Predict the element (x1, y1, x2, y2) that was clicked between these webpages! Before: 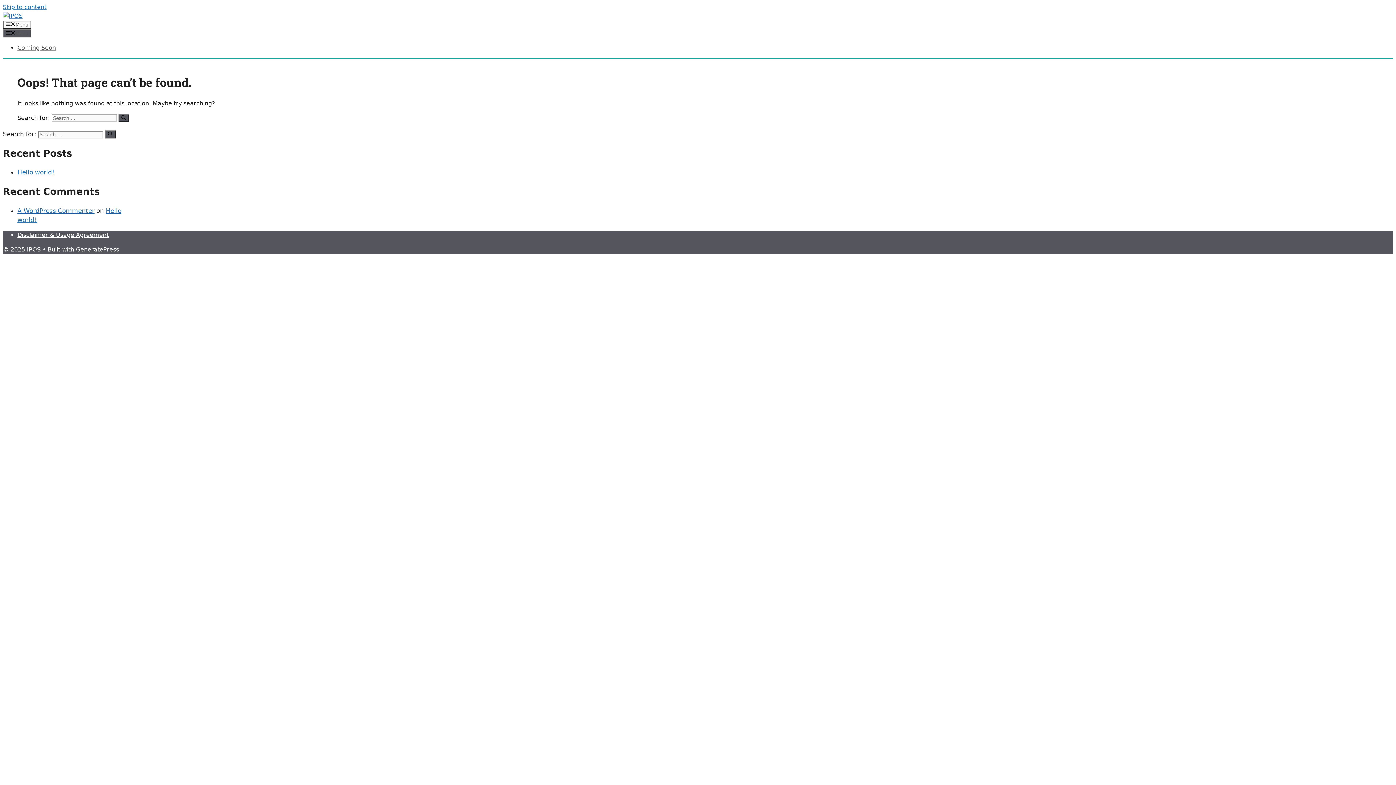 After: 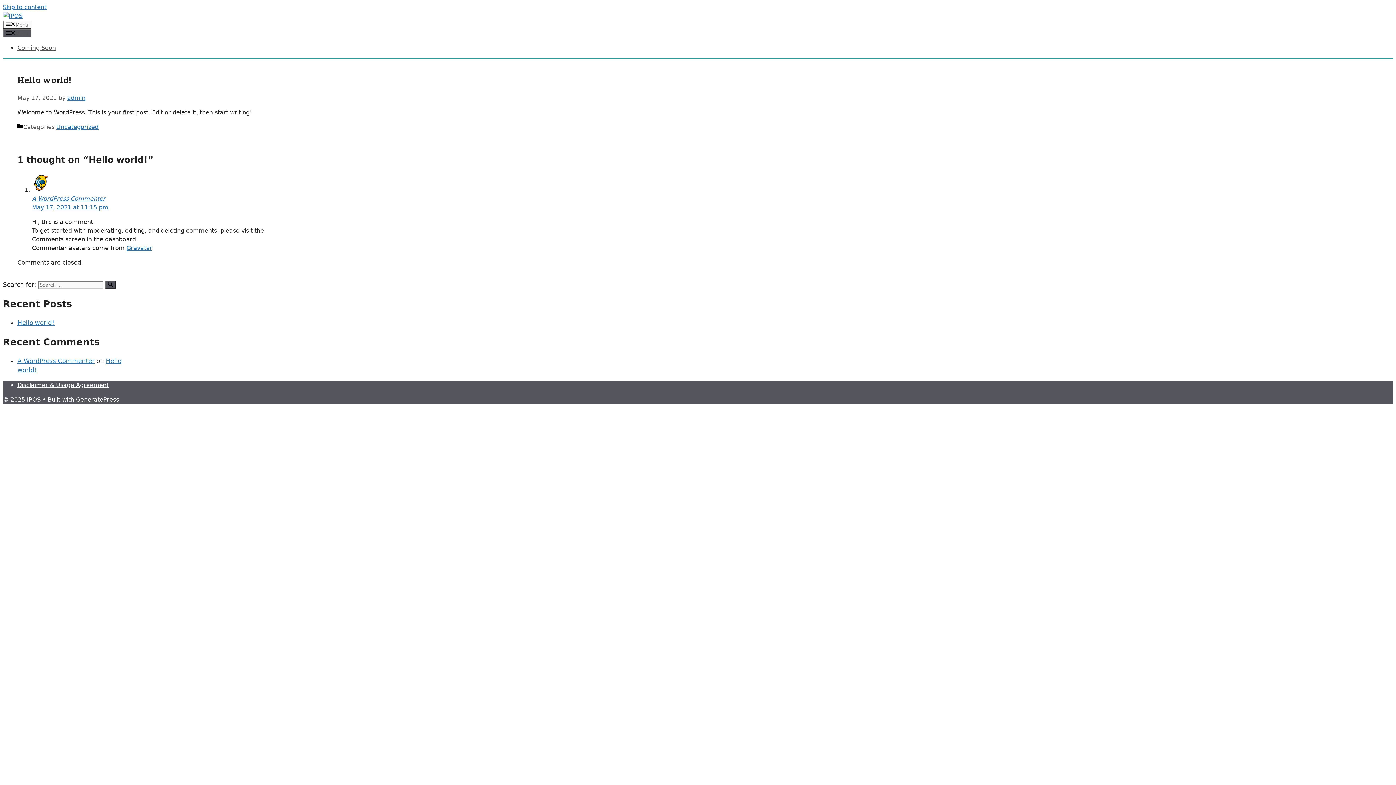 Action: label: Hello world! bbox: (17, 168, 54, 176)